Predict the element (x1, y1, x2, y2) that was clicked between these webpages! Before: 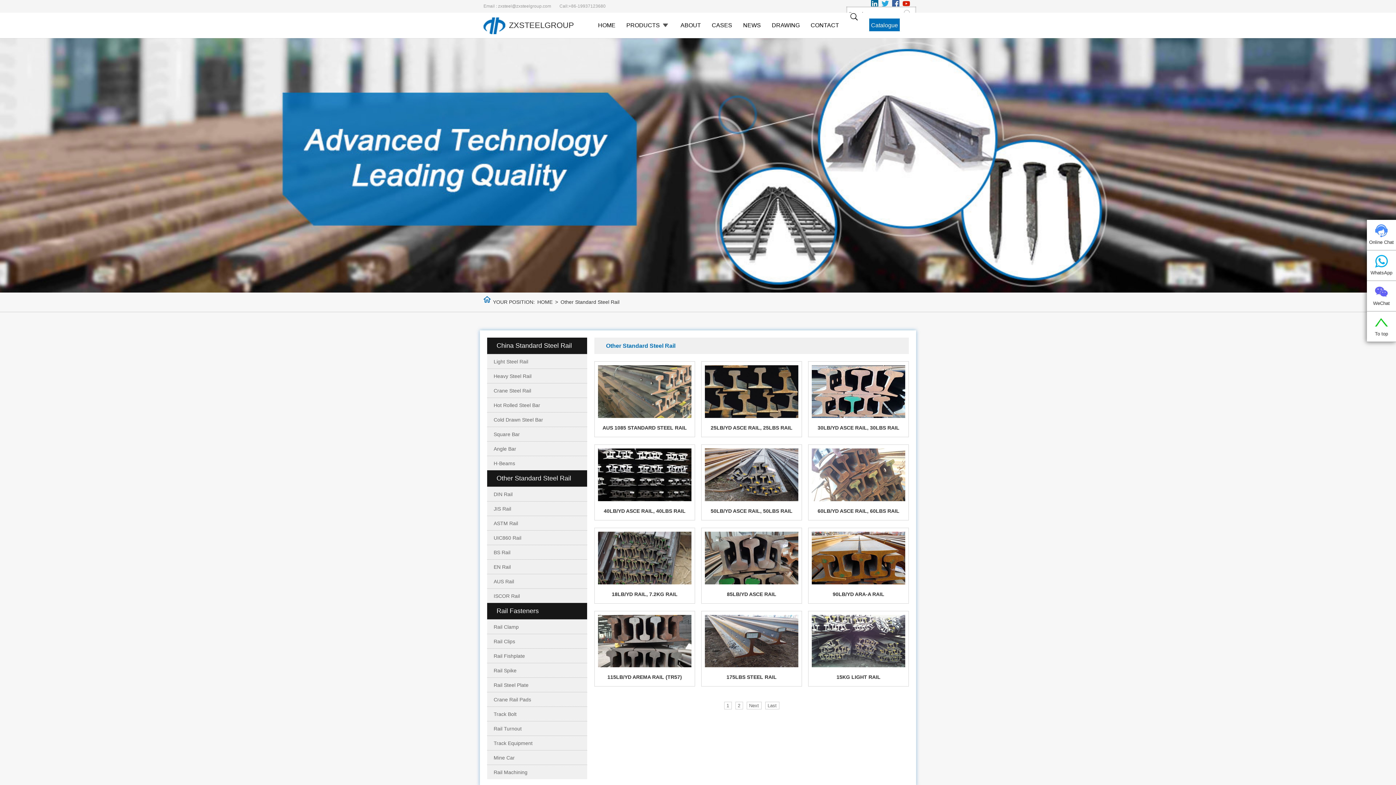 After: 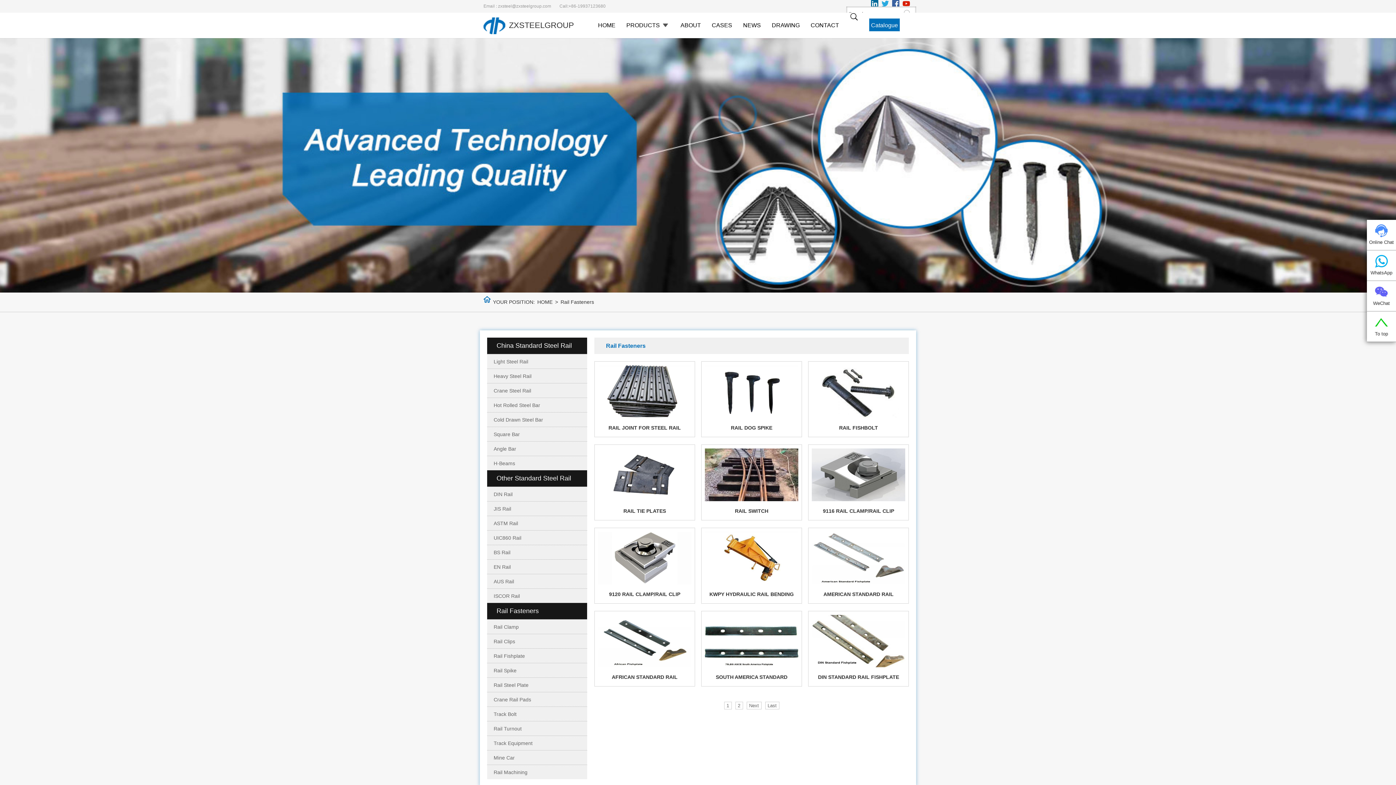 Action: label: Rail Fasteners bbox: (487, 603, 587, 619)